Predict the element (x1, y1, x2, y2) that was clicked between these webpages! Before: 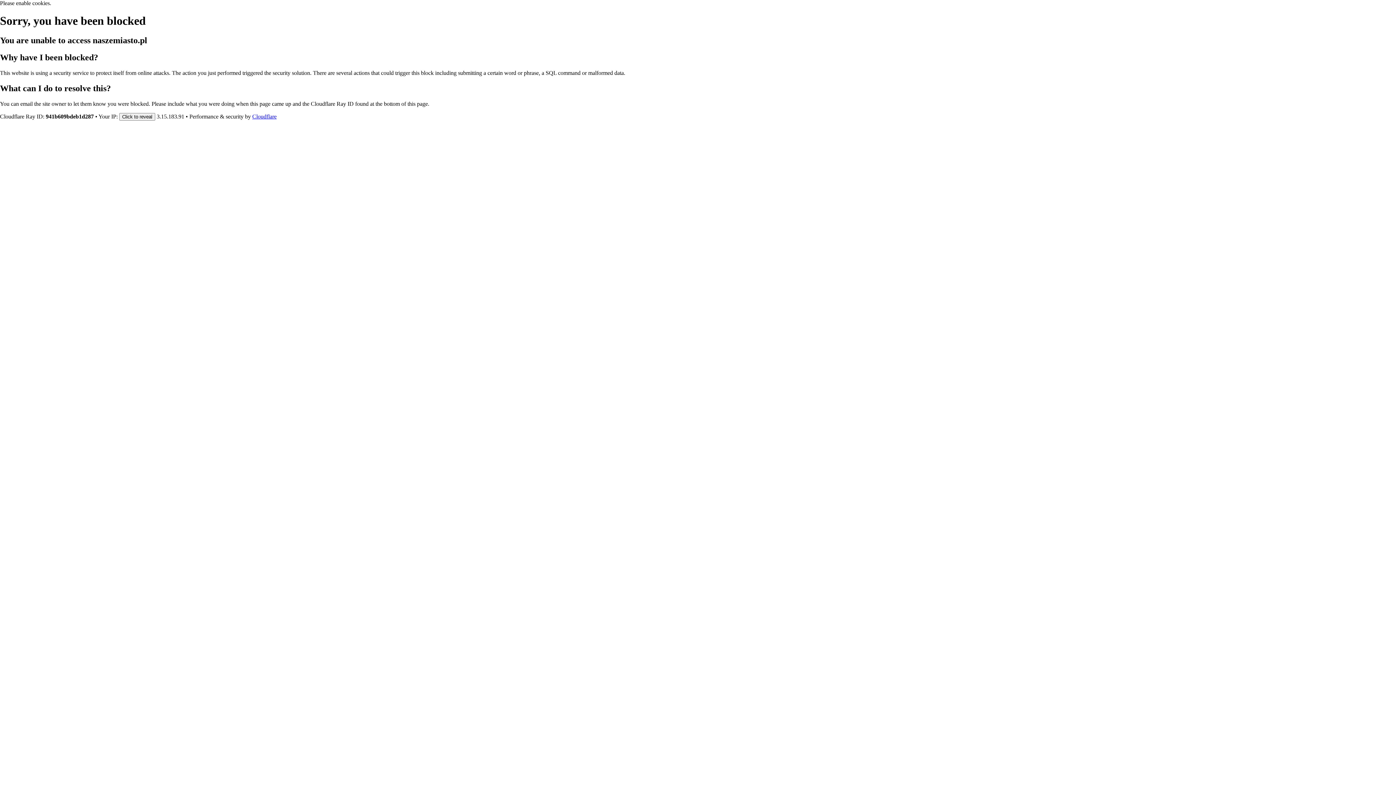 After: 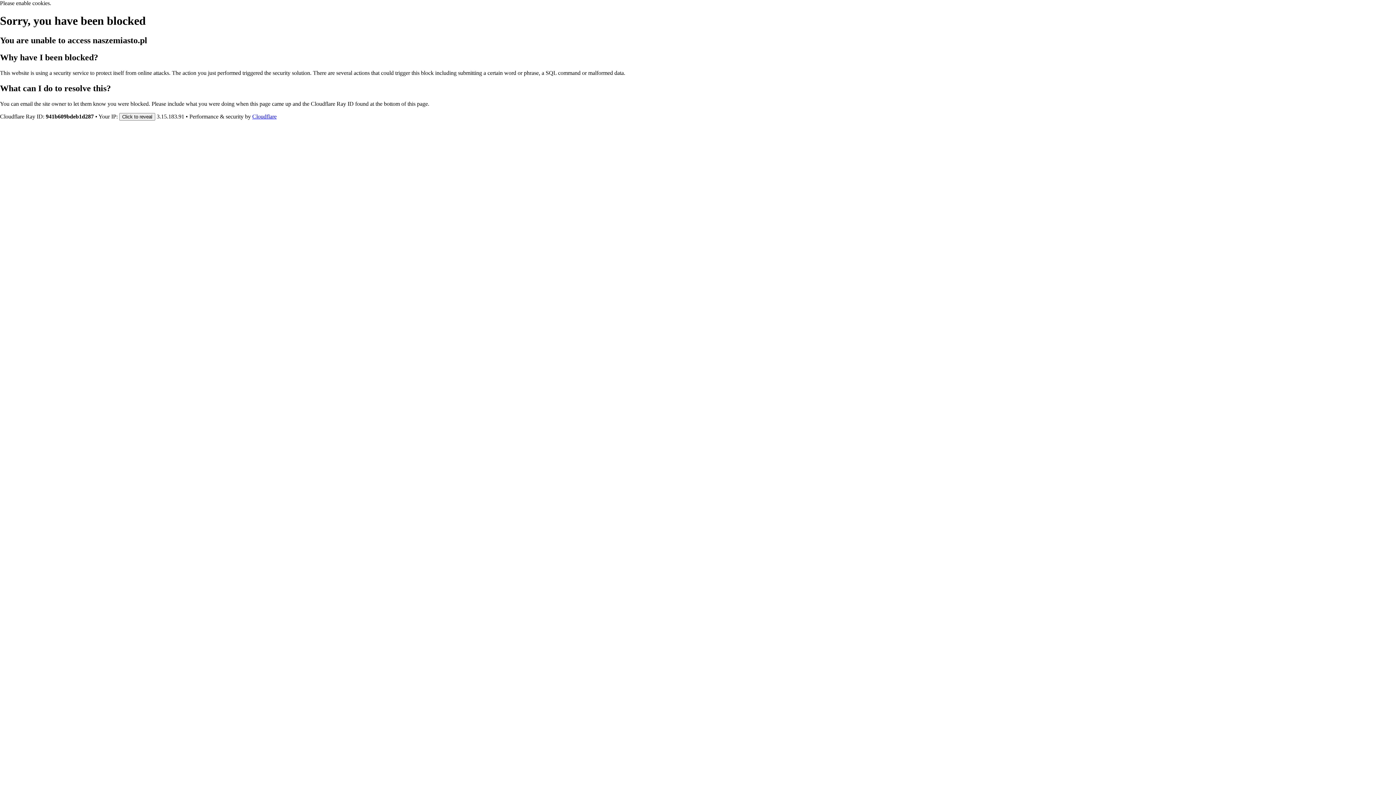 Action: label: Cloudflare bbox: (252, 113, 276, 119)